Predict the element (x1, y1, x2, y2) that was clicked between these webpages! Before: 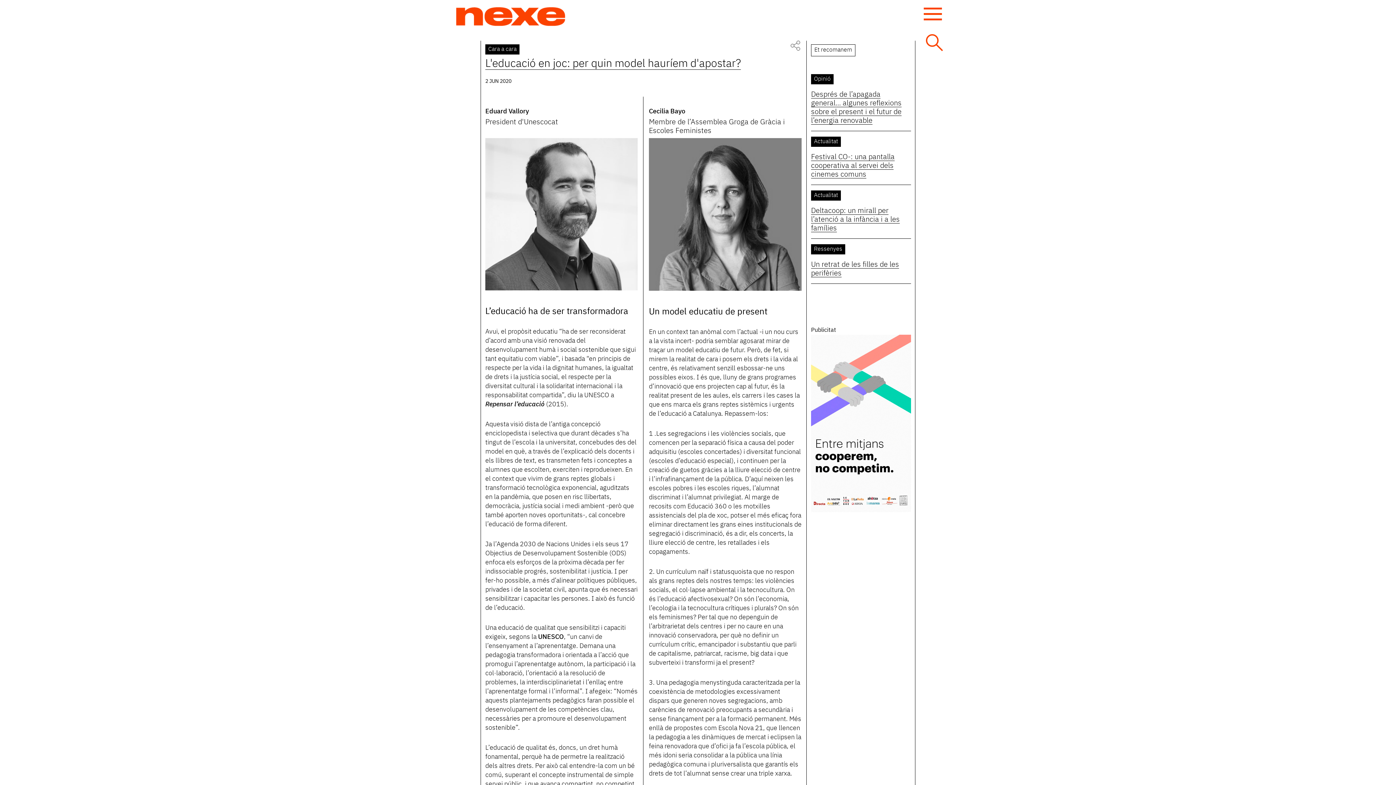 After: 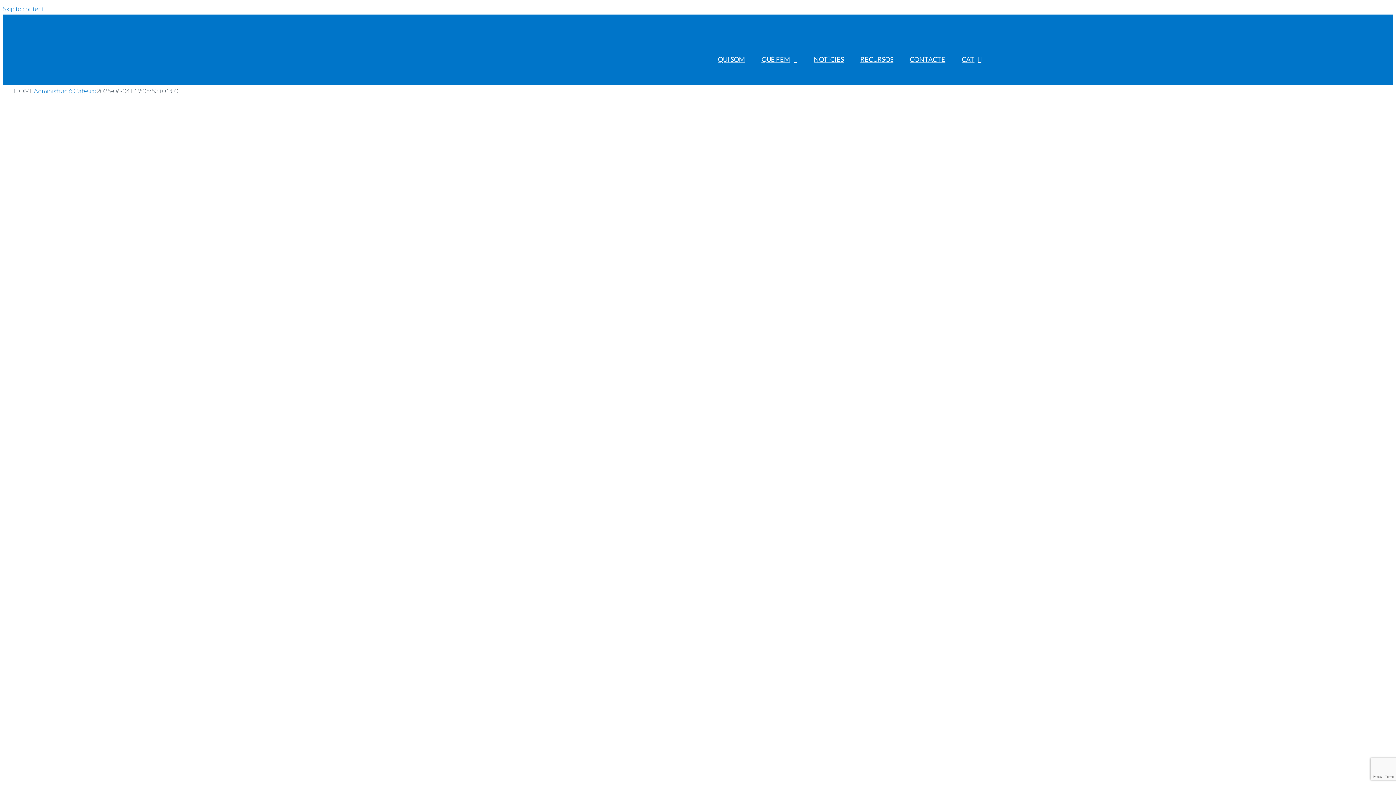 Action: bbox: (538, 634, 564, 640) label: UNESCO